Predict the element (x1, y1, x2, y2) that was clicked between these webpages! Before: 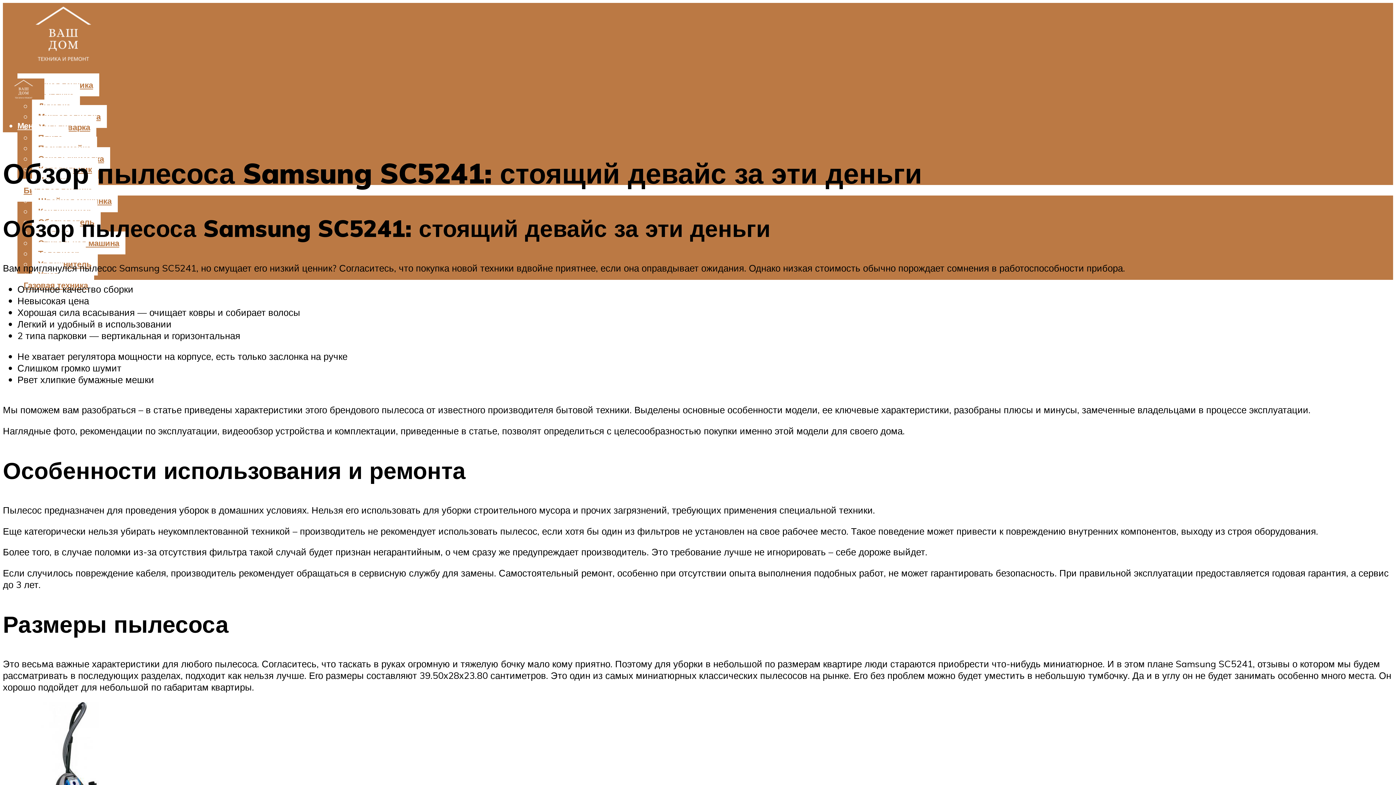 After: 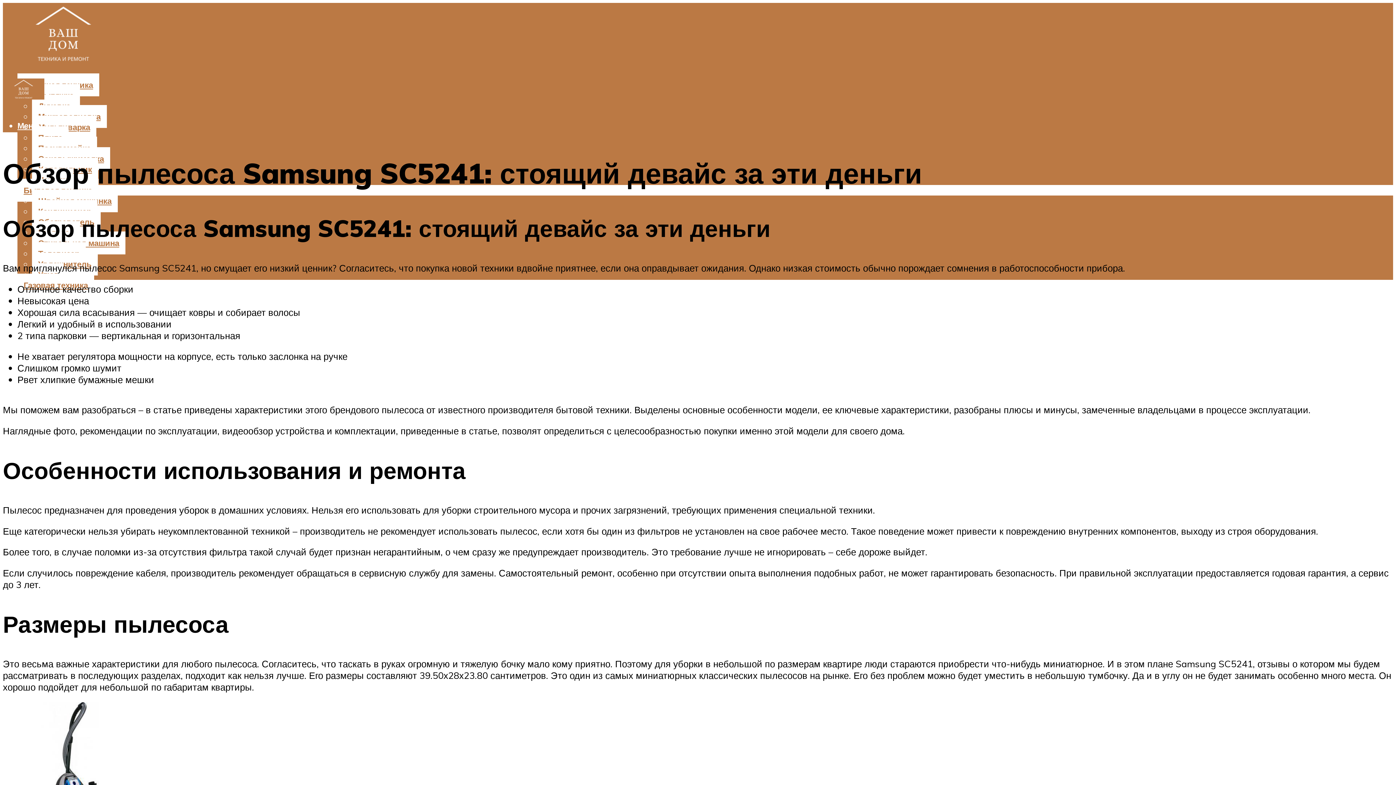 Action: bbox: (17, 120, 40, 131) label: Меню